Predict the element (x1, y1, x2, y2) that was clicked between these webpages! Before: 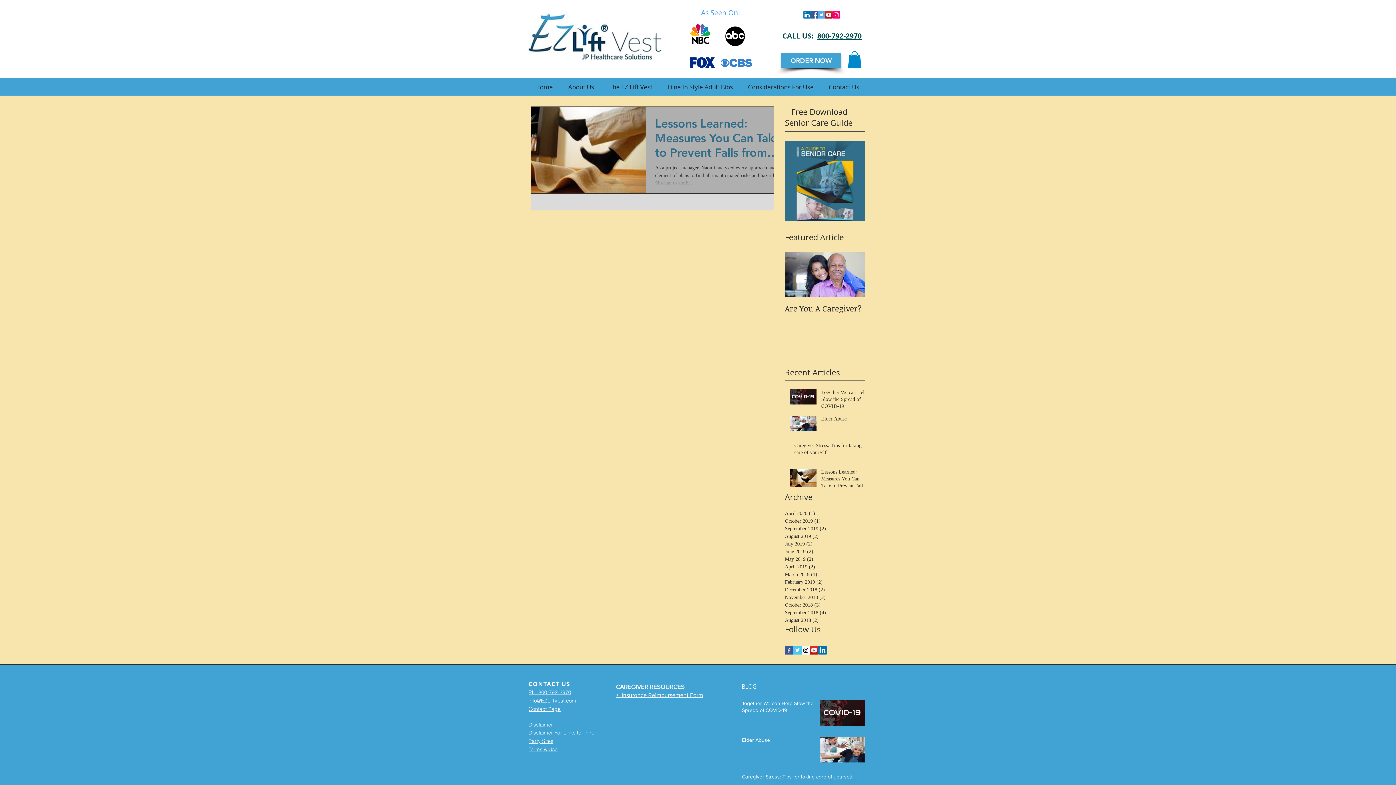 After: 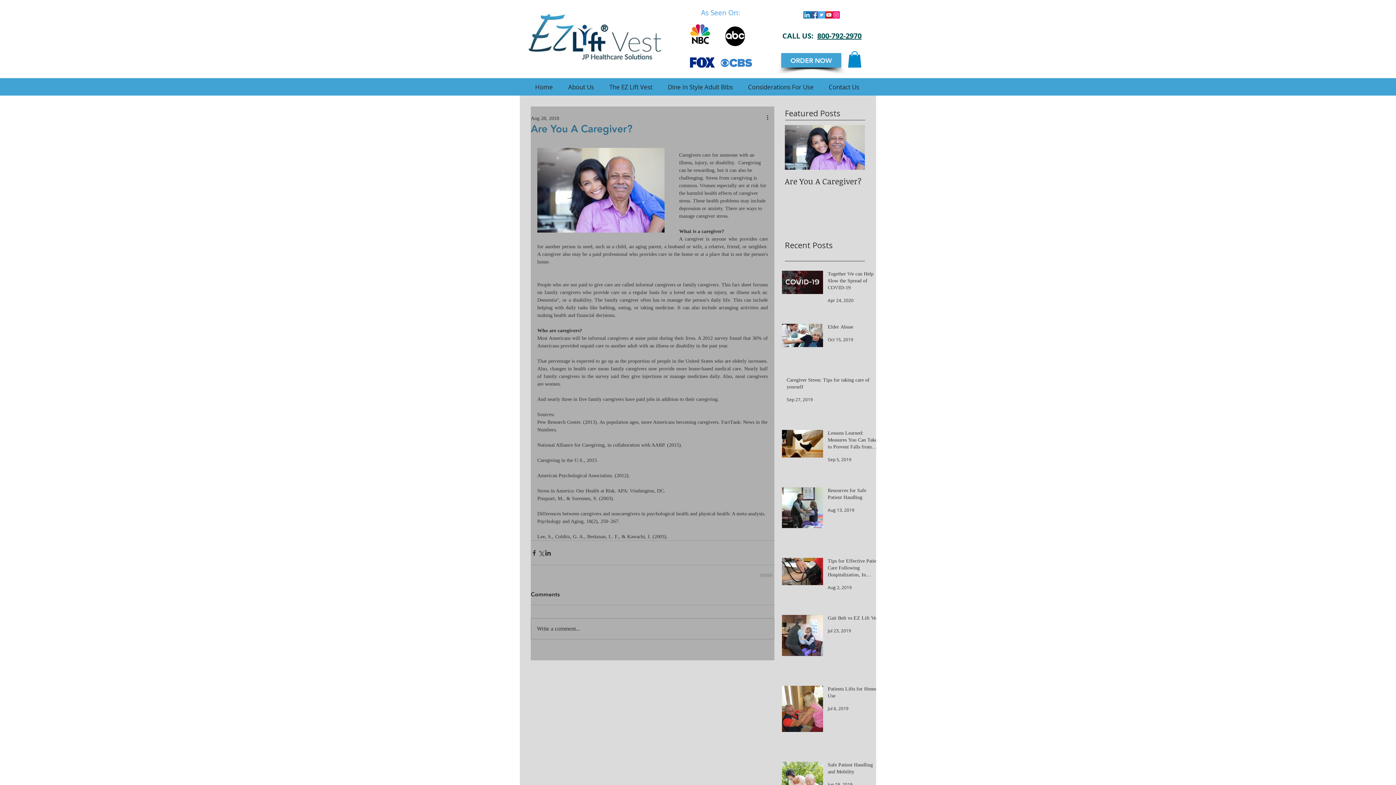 Action: bbox: (785, 303, 865, 313) label: Are You A Caregiver?